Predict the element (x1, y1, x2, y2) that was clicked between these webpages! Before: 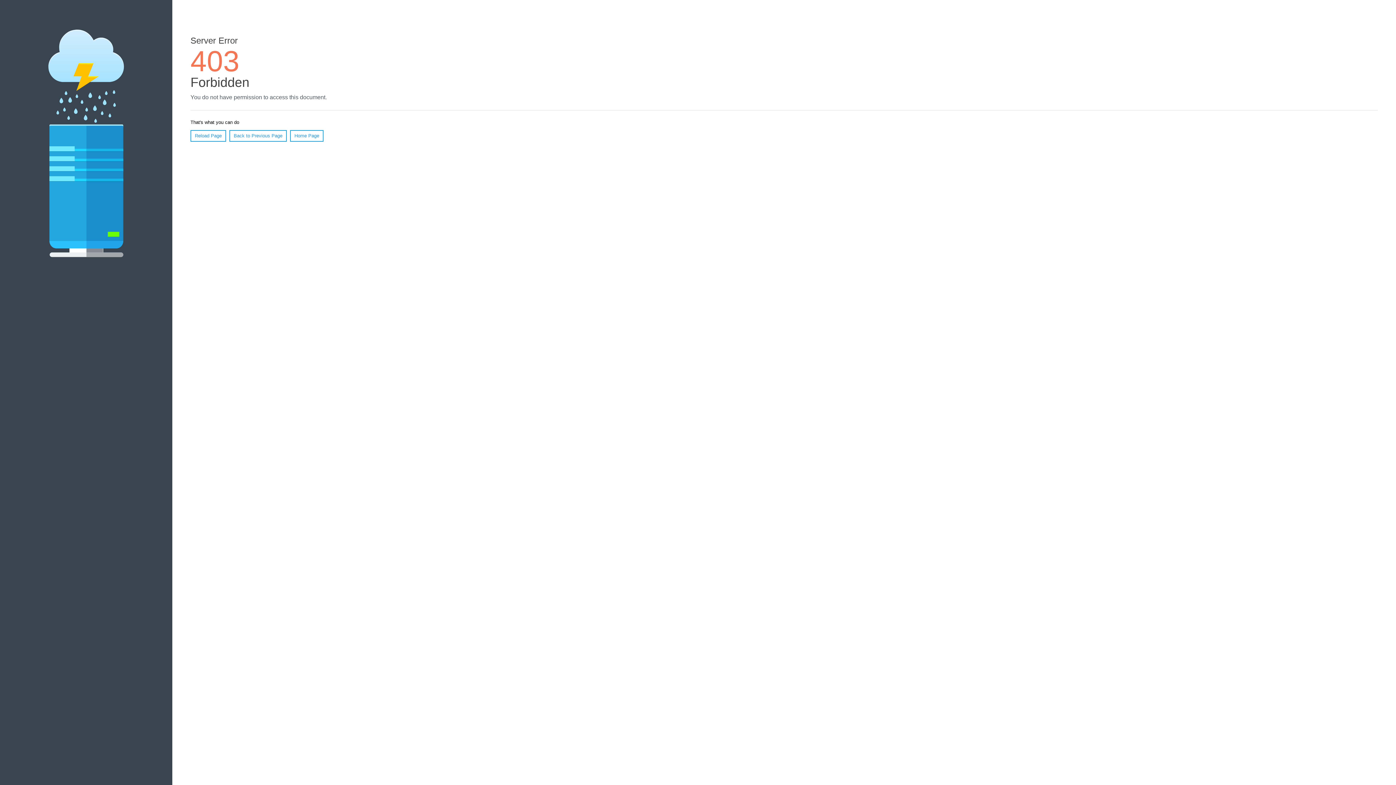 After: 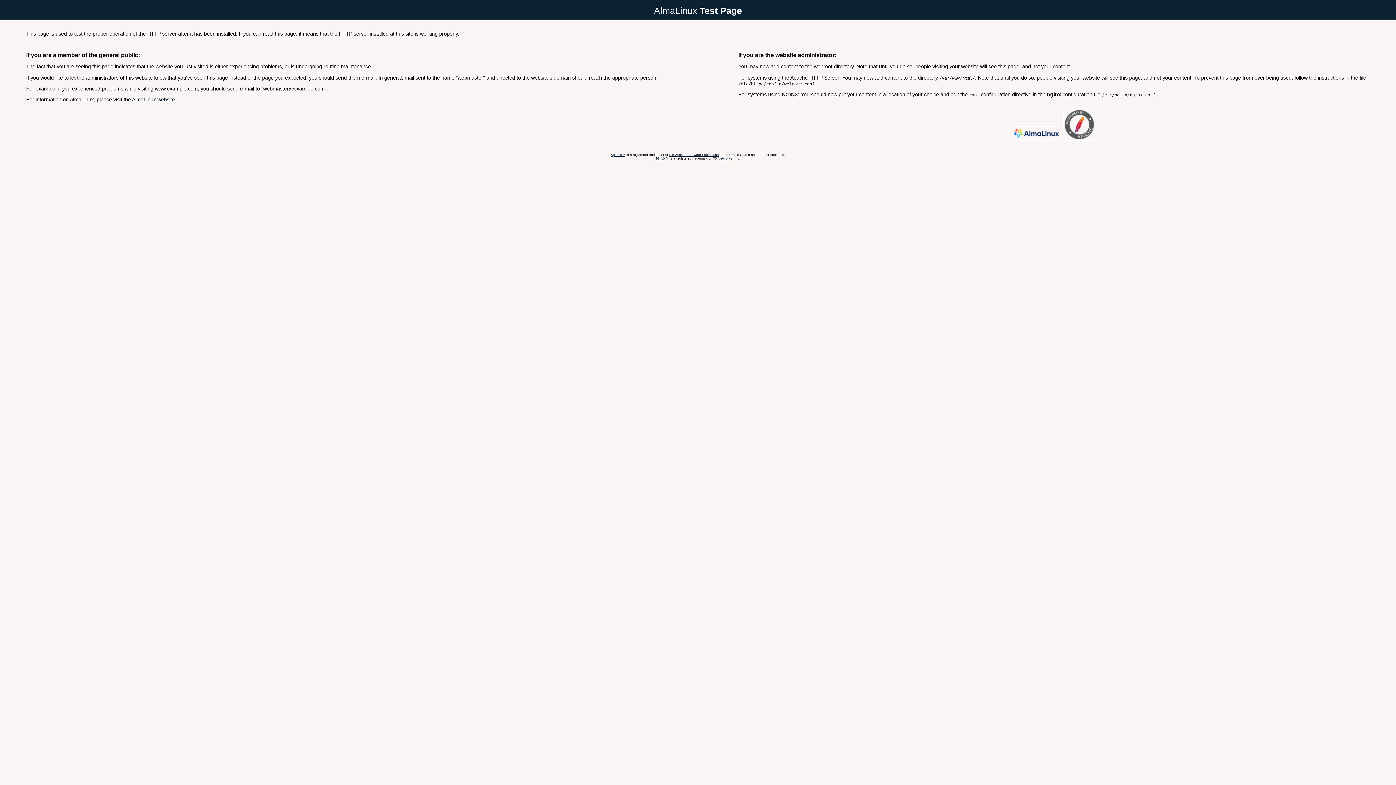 Action: bbox: (290, 130, 323, 141) label: Home Page